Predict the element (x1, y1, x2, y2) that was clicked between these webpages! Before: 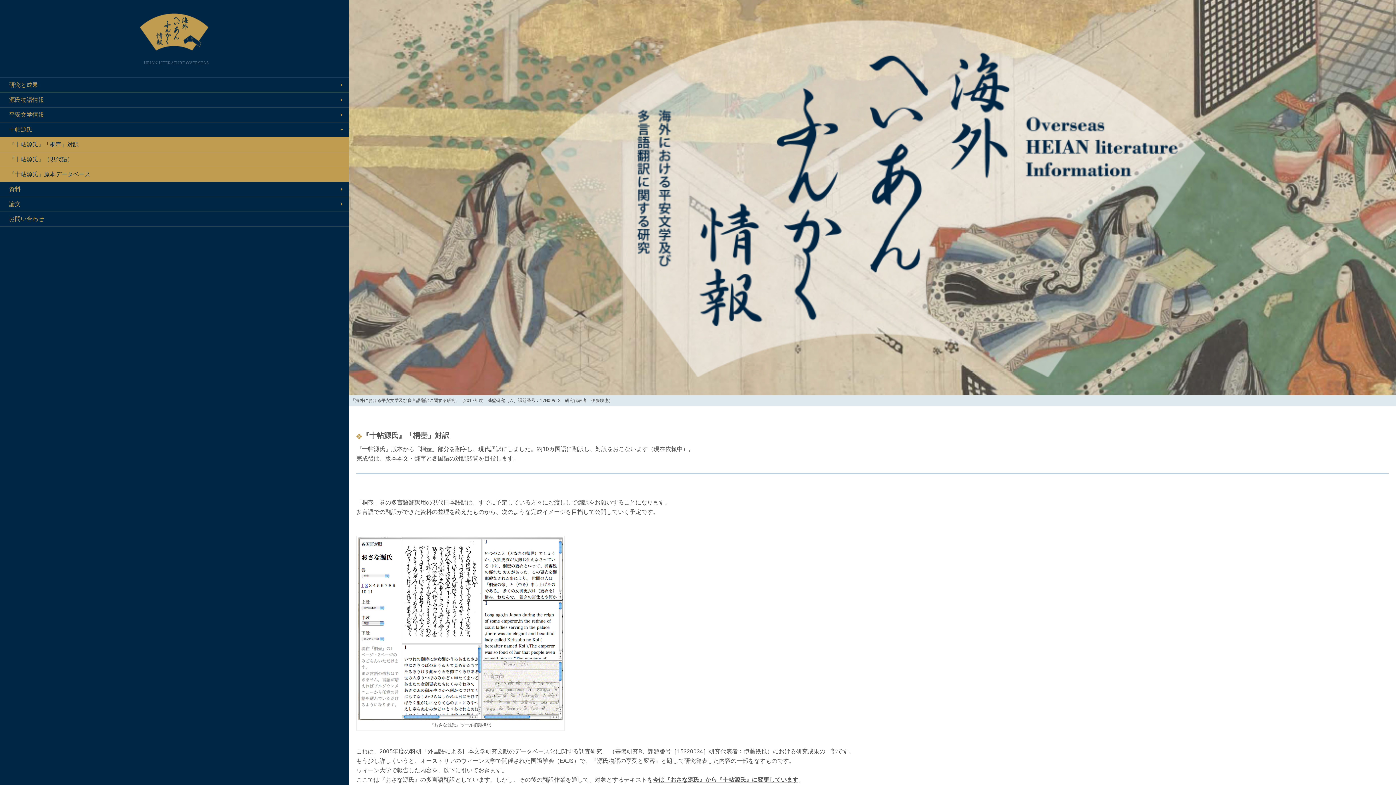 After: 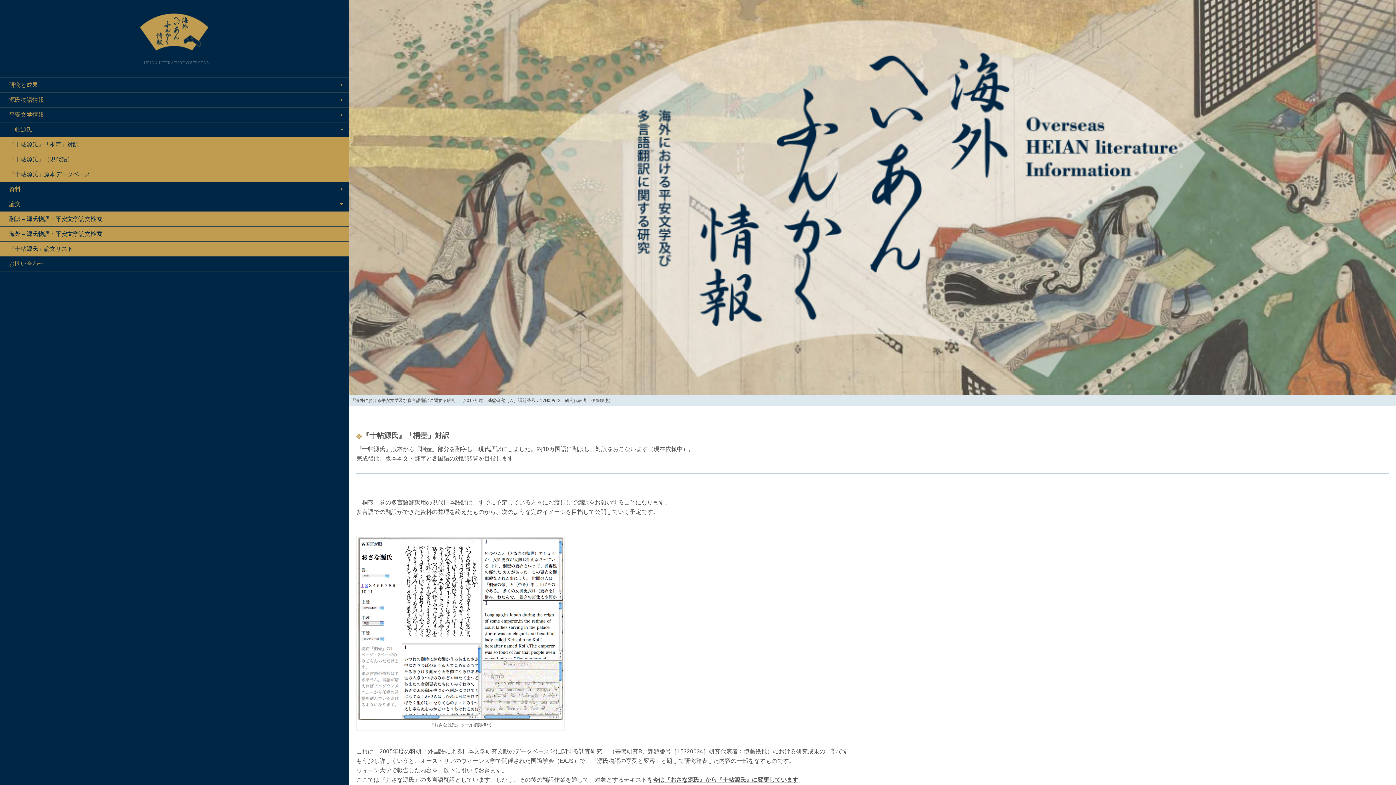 Action: bbox: (0, 197, 29, 210) label: 論文